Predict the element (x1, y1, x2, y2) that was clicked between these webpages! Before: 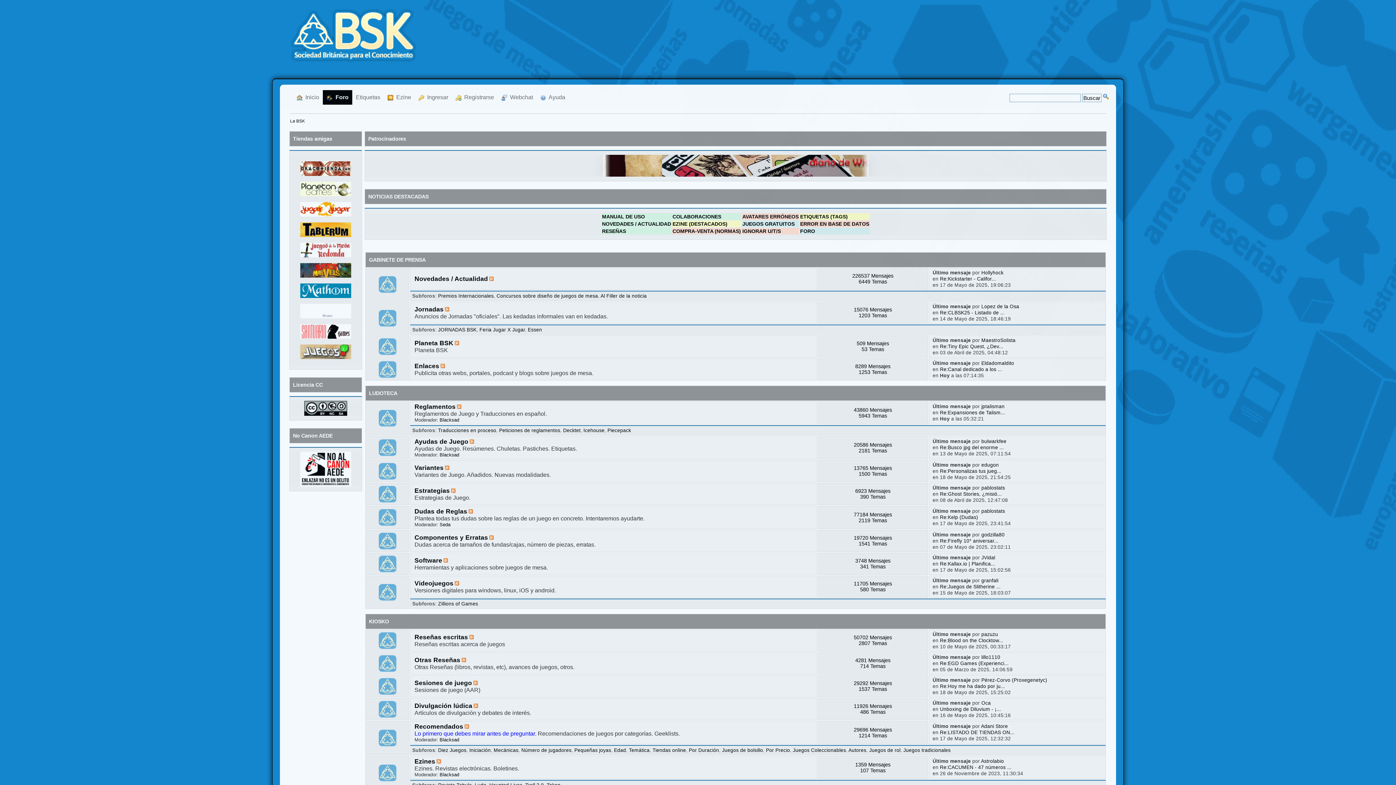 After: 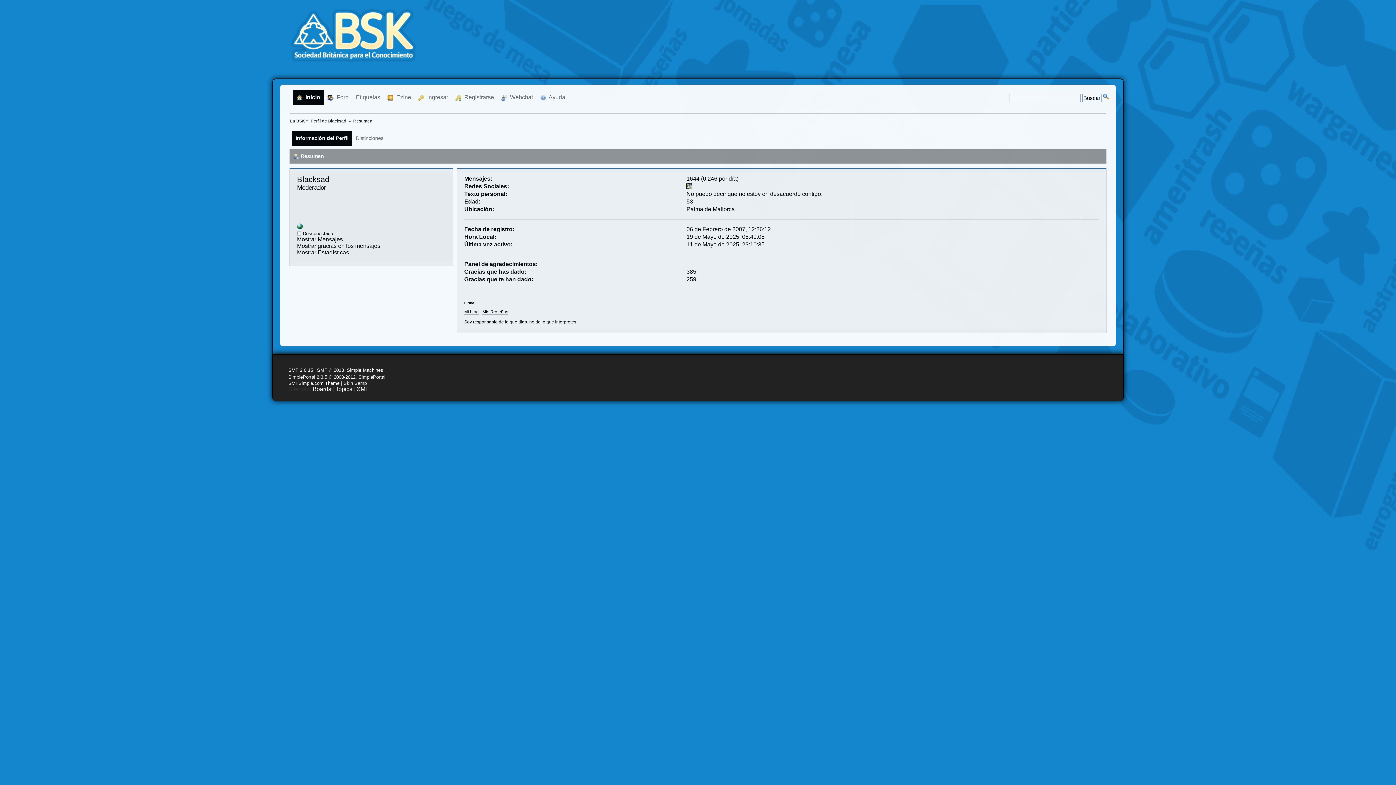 Action: bbox: (439, 737, 459, 742) label: Blacksad